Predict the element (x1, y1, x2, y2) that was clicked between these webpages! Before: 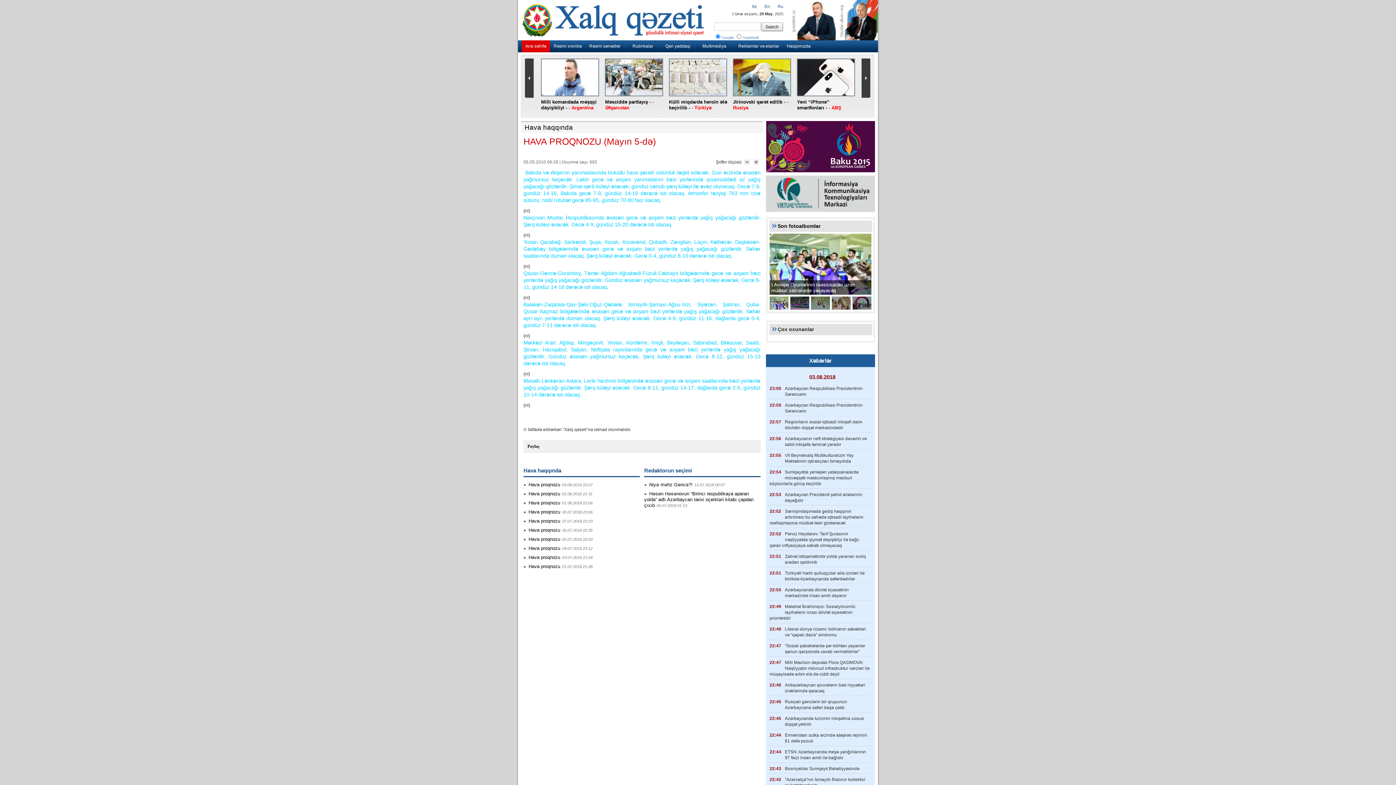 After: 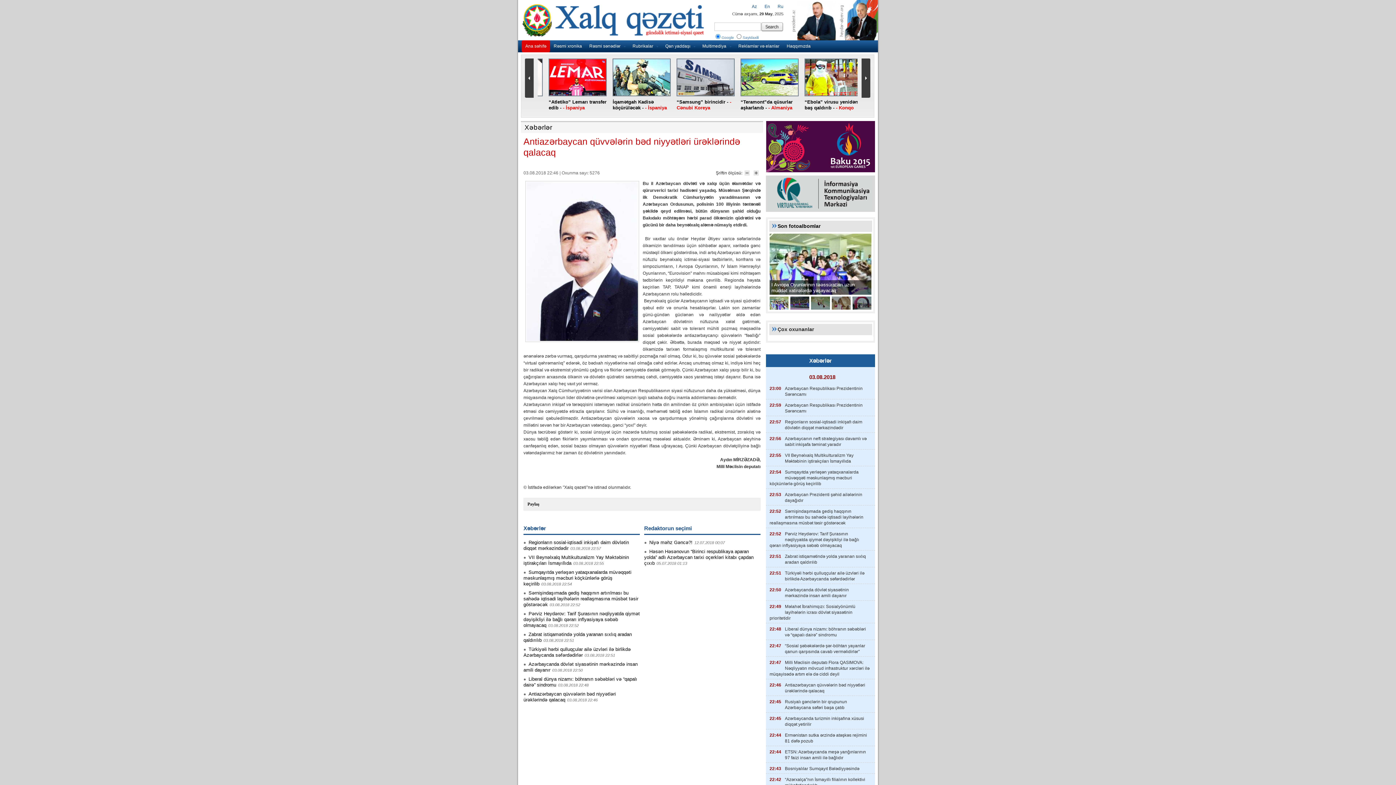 Action: bbox: (766, 680, 875, 696) label: Antiazərbaycan qüvvələrin bəd niyyətləri ürəklərində qalacaq